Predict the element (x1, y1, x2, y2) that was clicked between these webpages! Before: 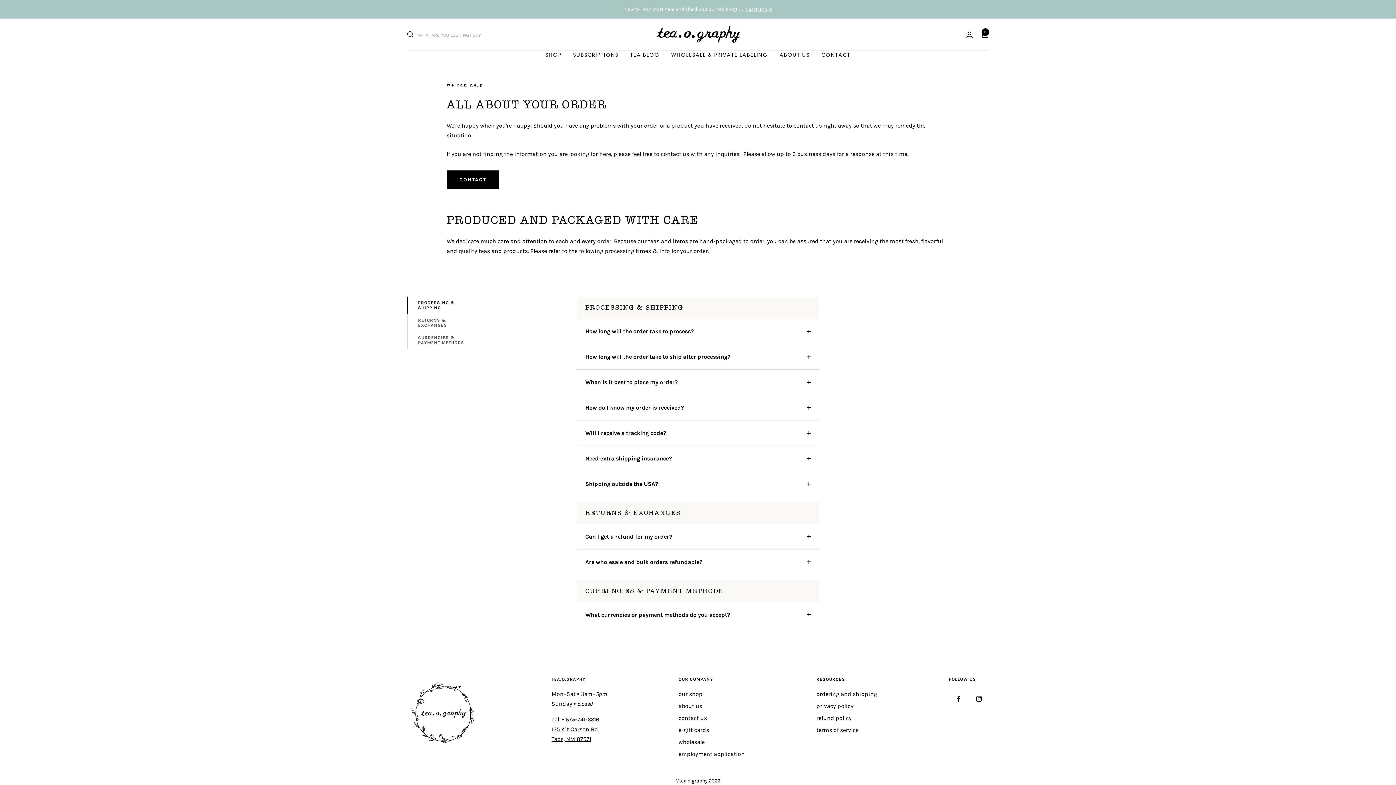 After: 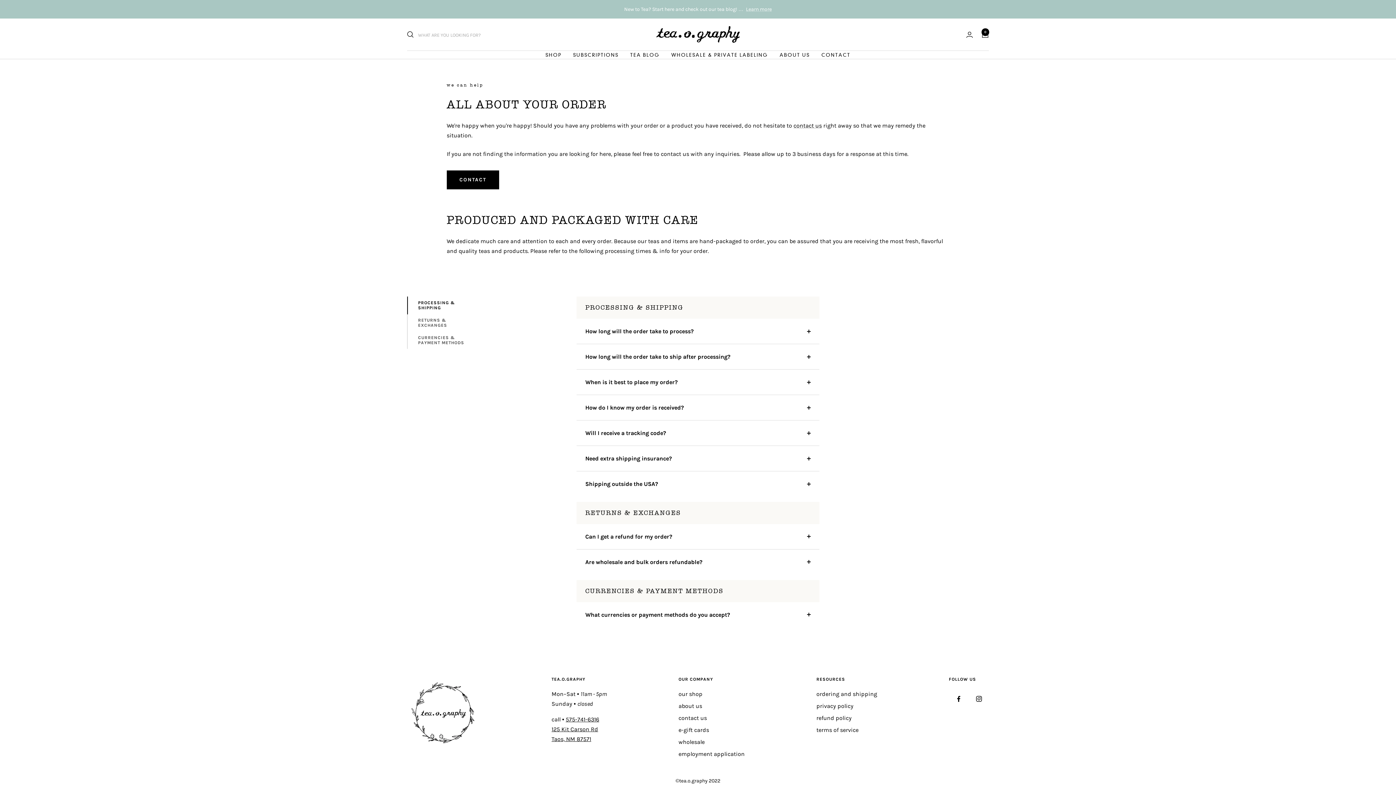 Action: bbox: (816, 689, 877, 699) label: ordering and shipping